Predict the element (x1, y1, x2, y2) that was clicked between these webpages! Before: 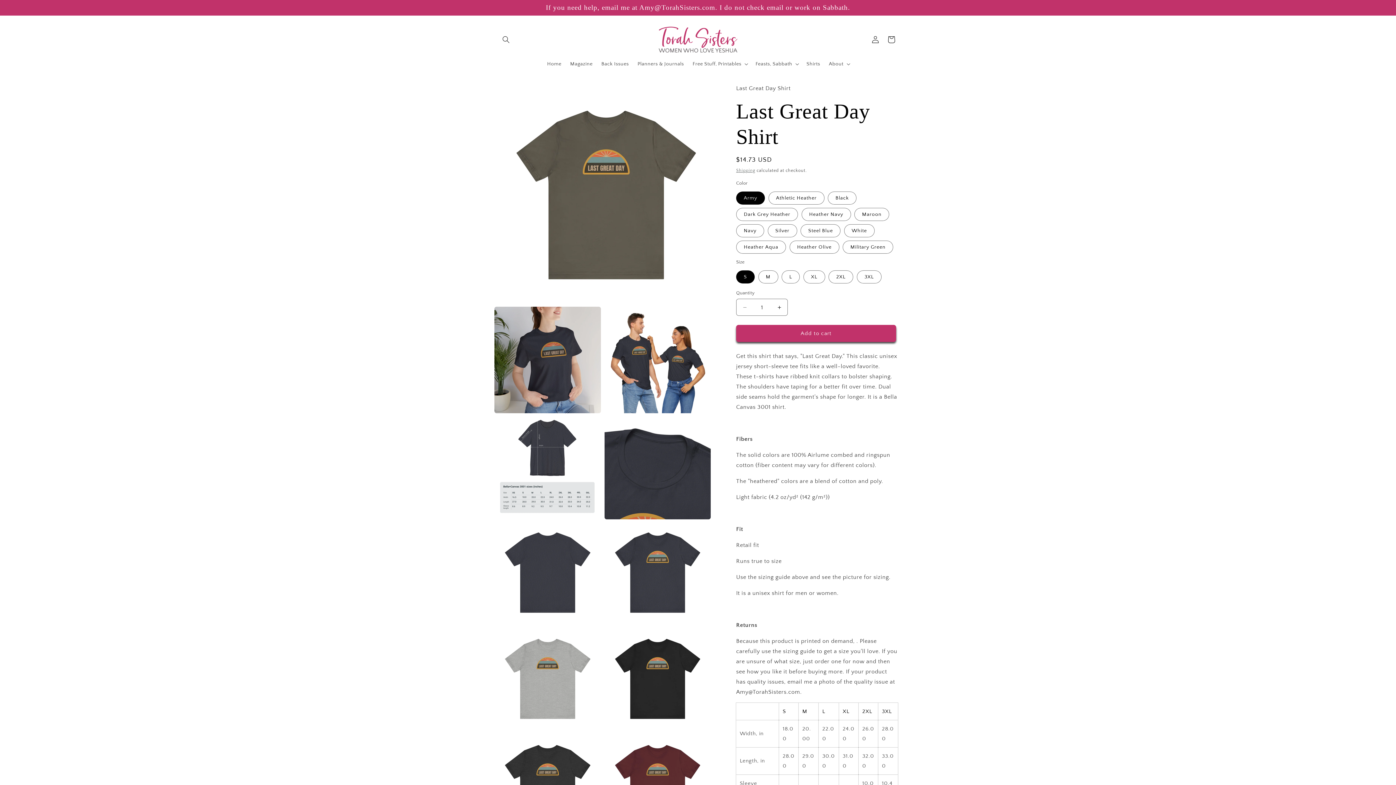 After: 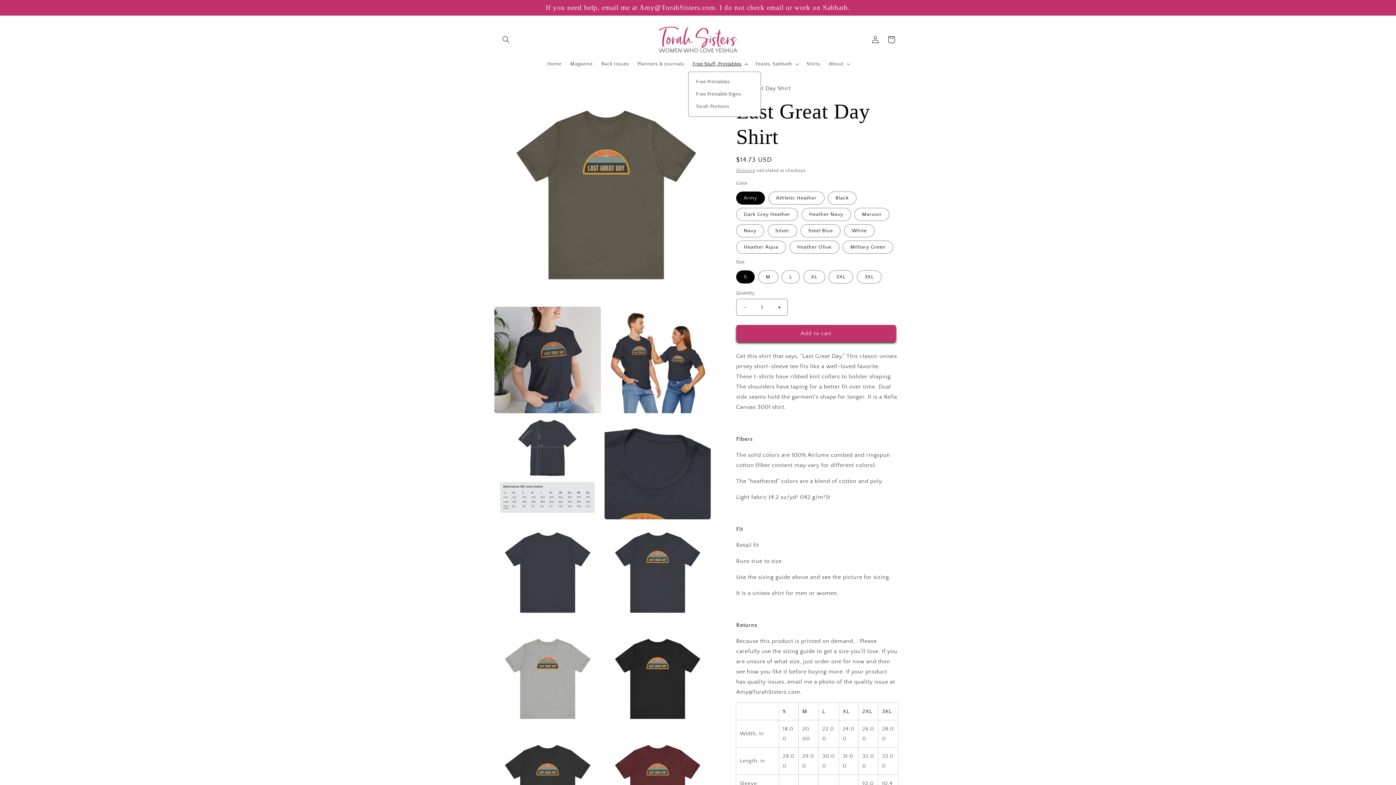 Action: bbox: (688, 56, 751, 71) label: Free Stuff, Printables